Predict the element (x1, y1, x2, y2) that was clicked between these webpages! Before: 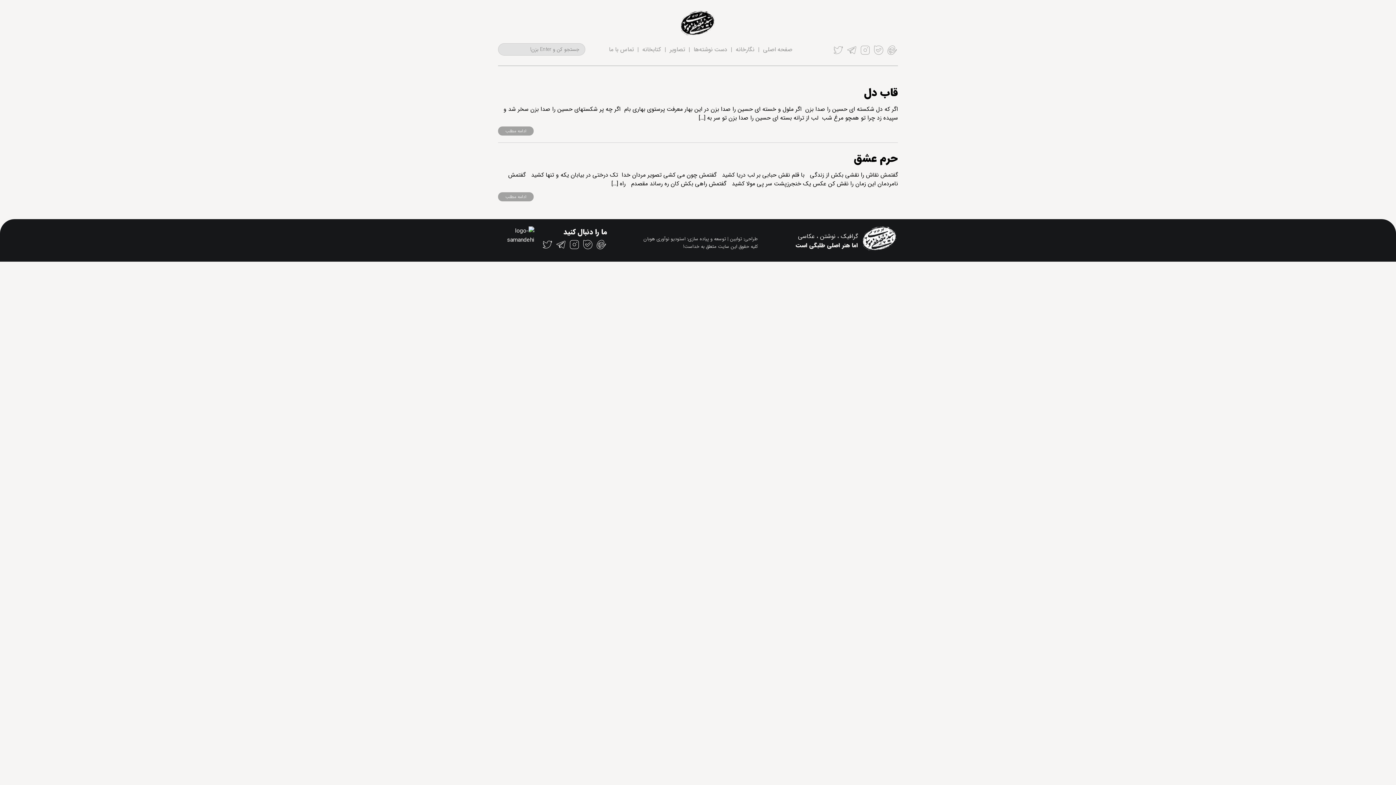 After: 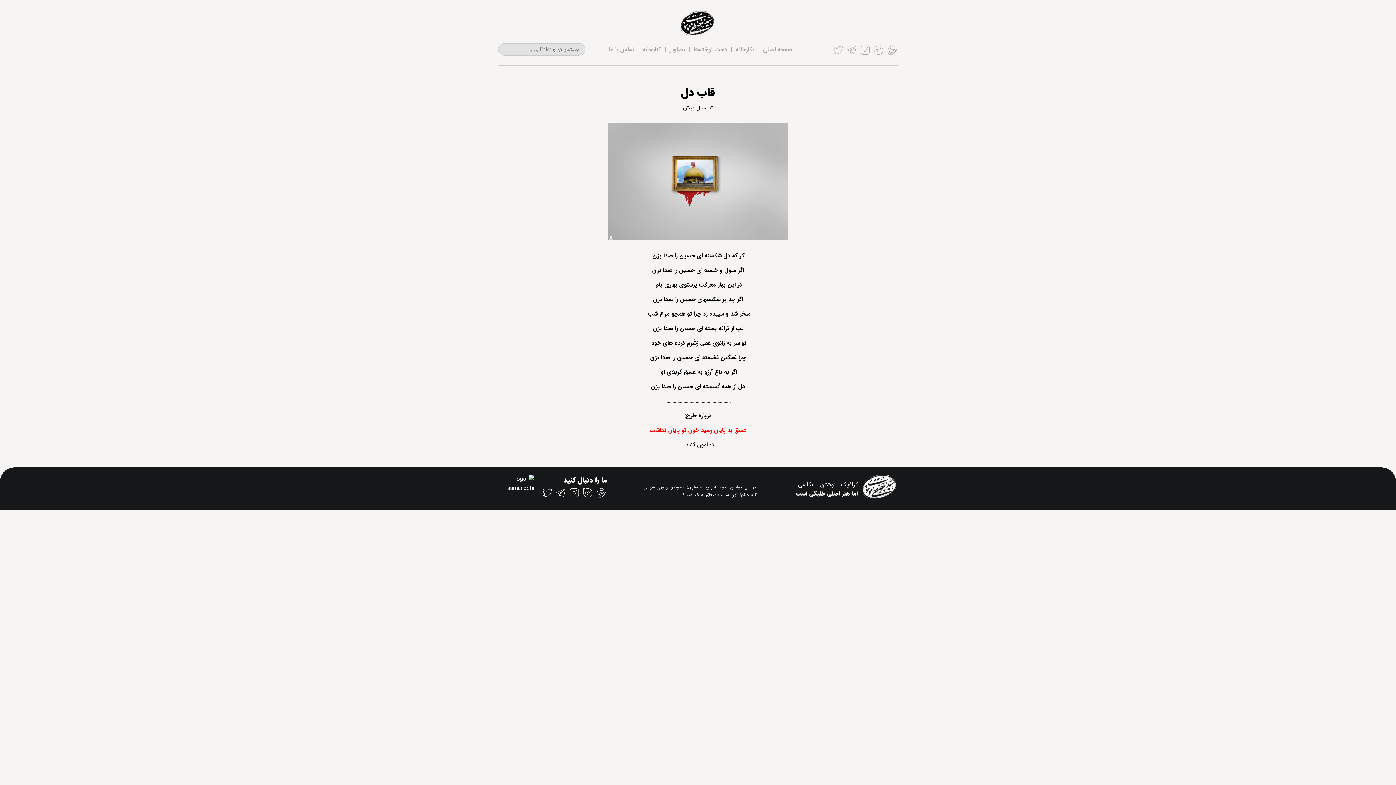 Action: bbox: (864, 84, 898, 101) label: قاب دل